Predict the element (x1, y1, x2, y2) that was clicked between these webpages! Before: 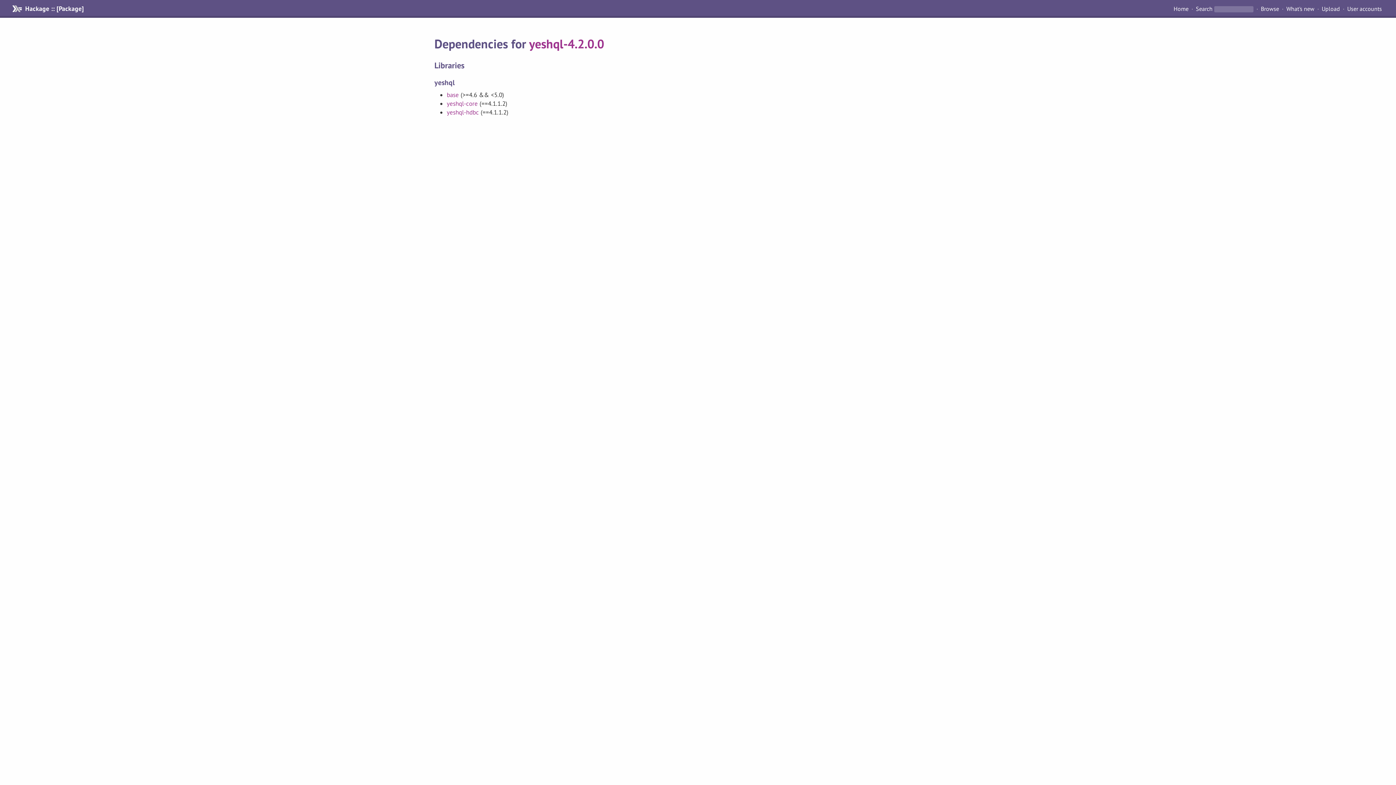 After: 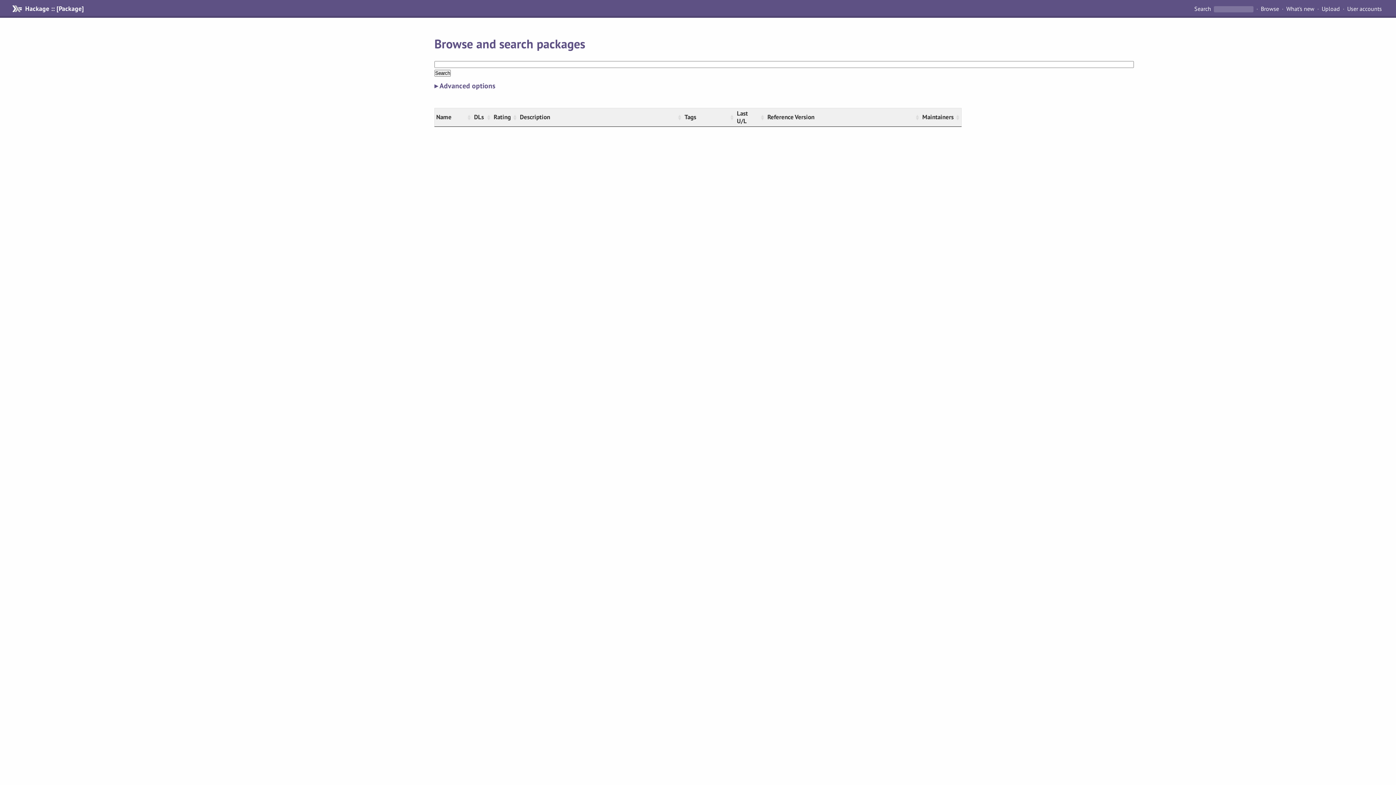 Action: bbox: (1258, 4, 1282, 13) label: Browse